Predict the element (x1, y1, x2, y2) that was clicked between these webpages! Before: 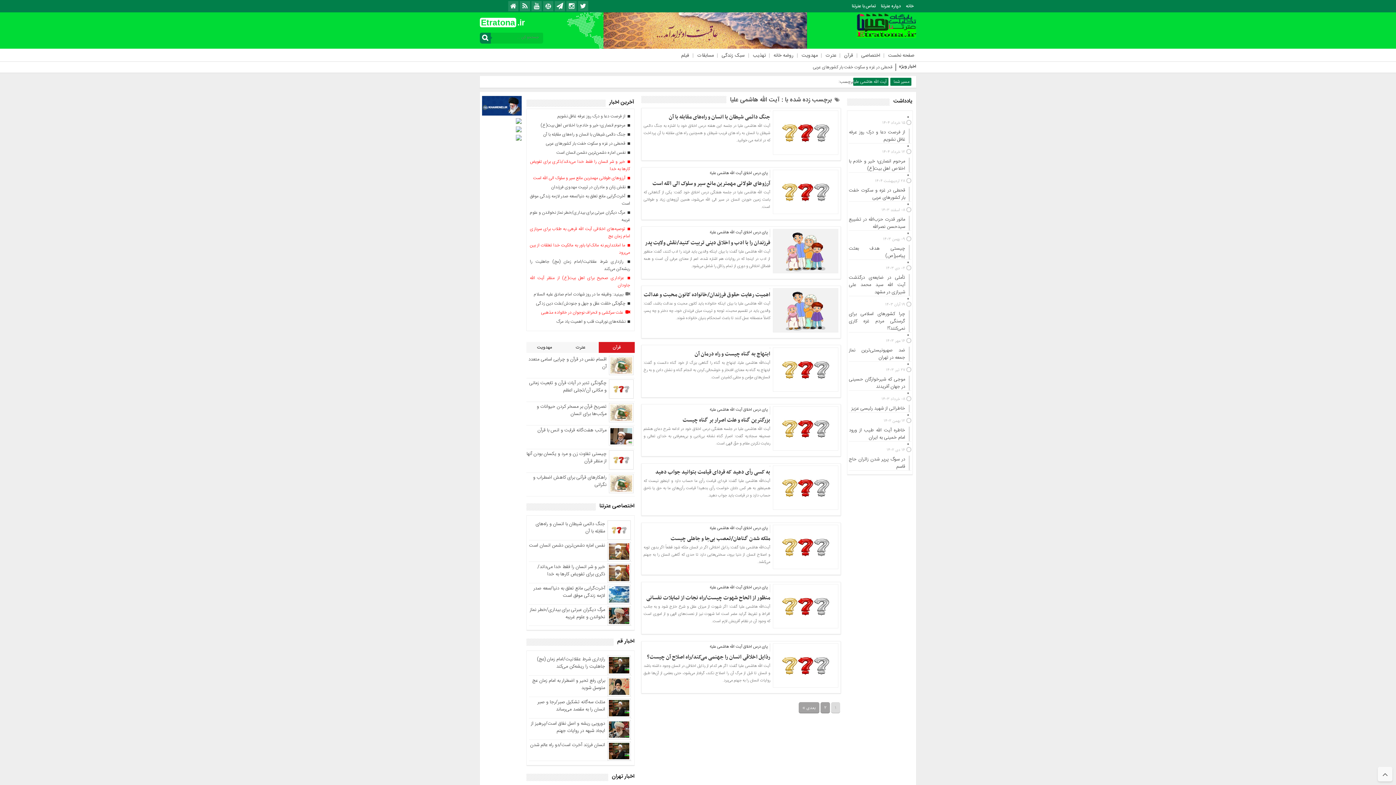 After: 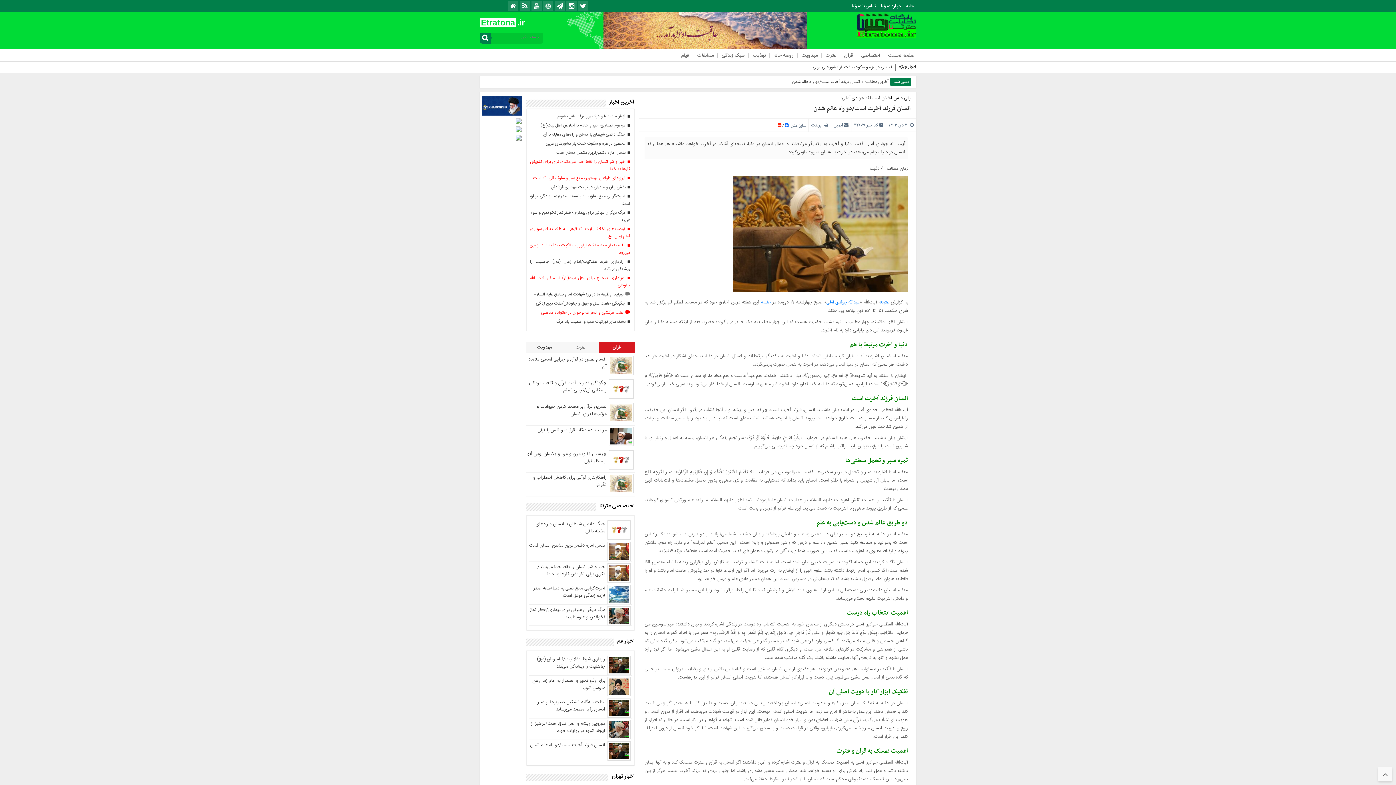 Action: label: انسان فرزند آخرت است/دو راه عالم شدن bbox: (530, 741, 605, 749)